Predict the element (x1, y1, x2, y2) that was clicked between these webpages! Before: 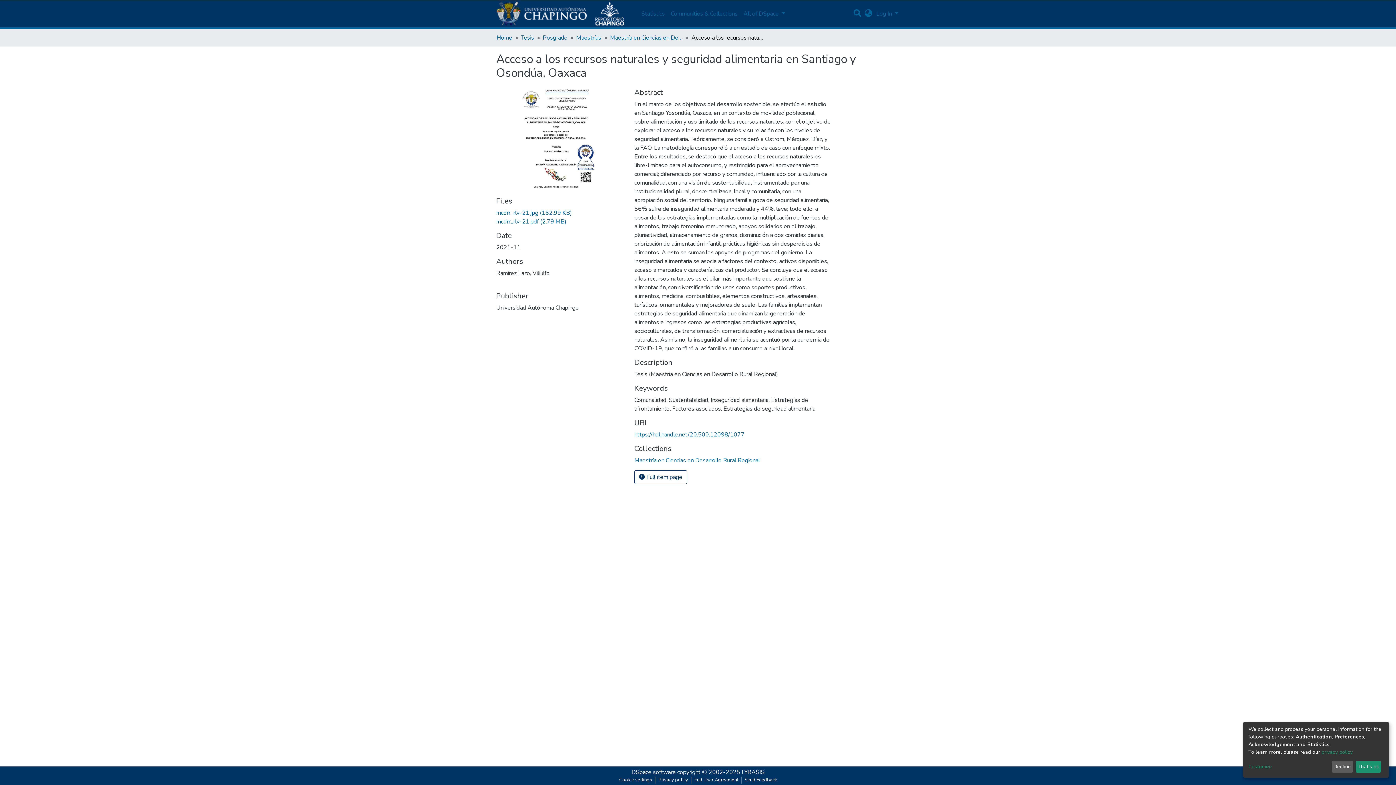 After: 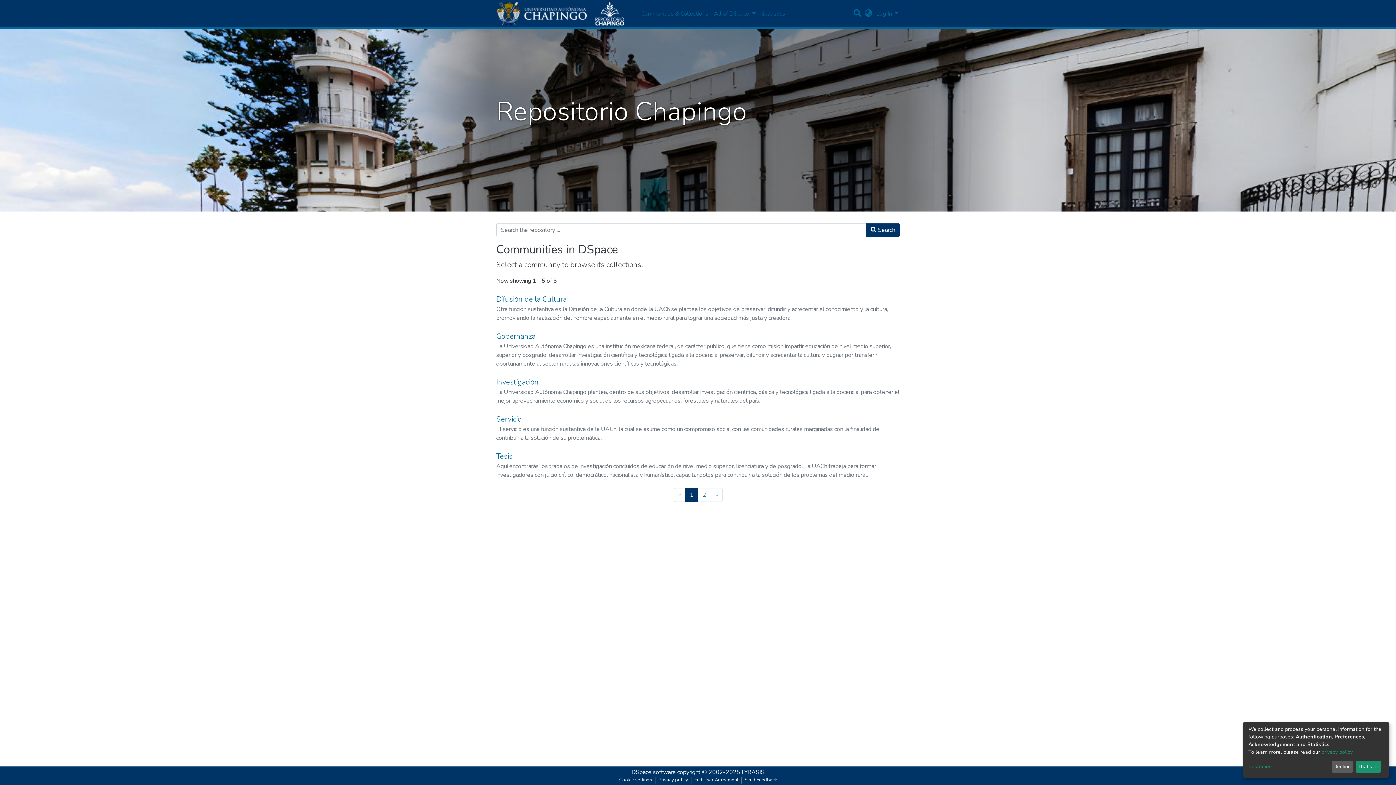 Action: bbox: (496, 0, 632, 28)